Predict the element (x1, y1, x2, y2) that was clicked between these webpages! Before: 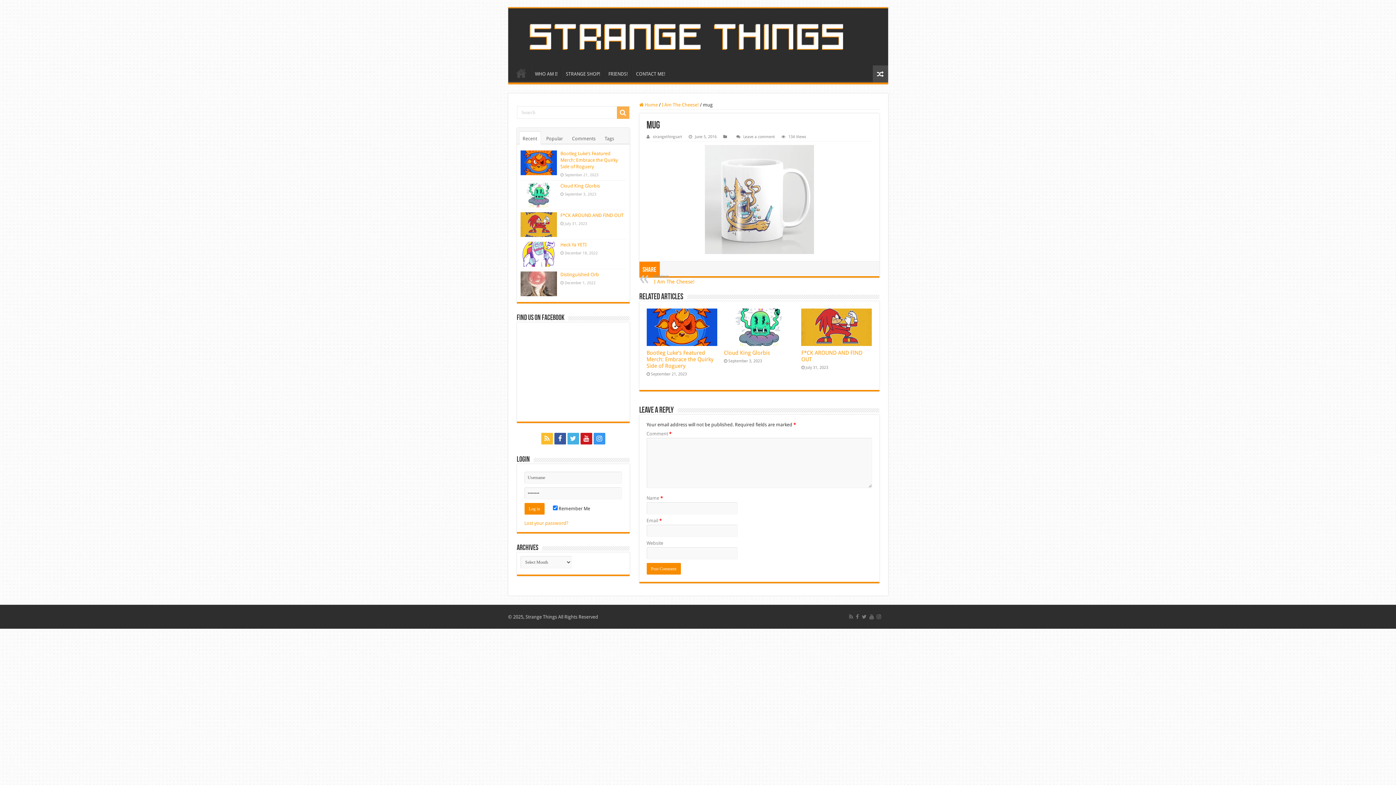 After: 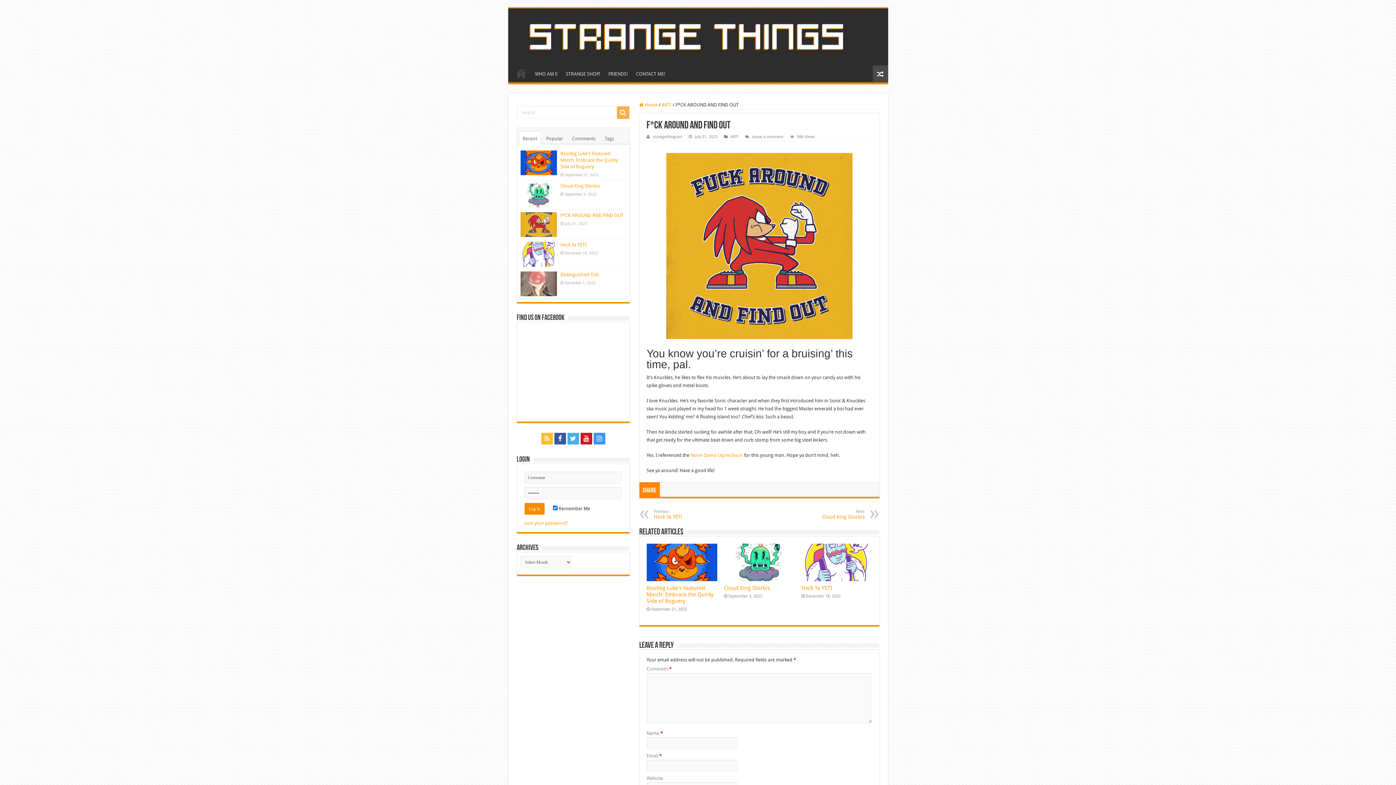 Action: bbox: (801, 308, 872, 346)